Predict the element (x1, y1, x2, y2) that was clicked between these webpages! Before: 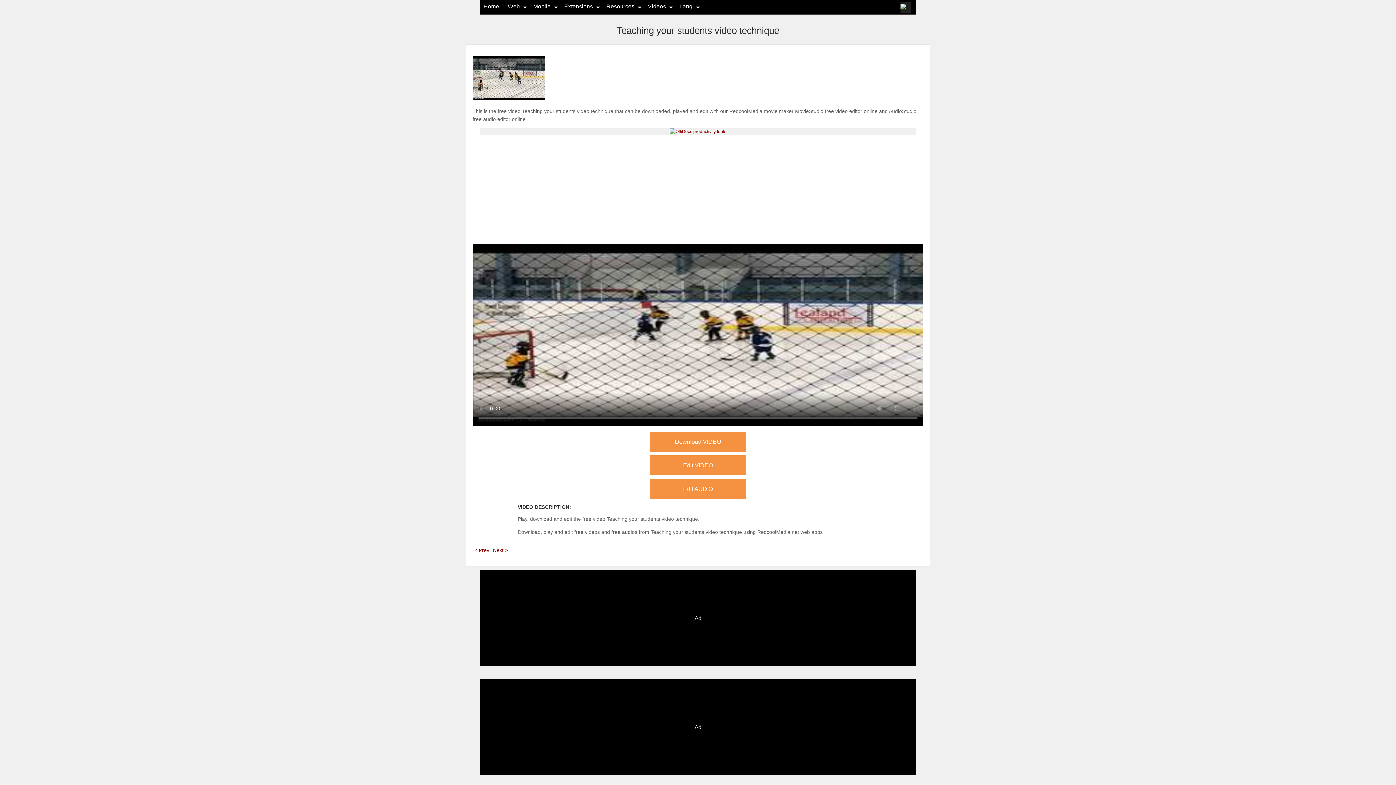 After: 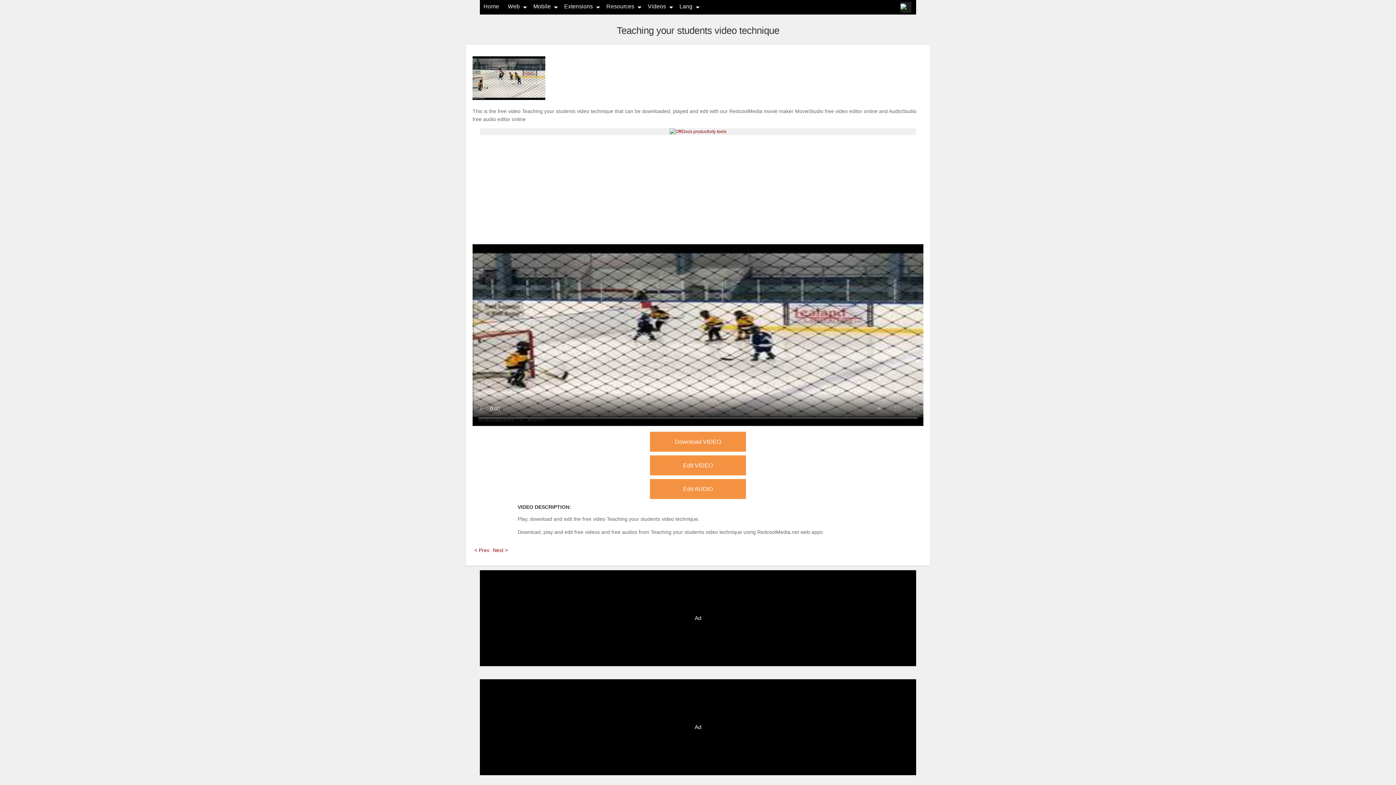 Action: bbox: (650, 432, 746, 452) label: Download VIDEO